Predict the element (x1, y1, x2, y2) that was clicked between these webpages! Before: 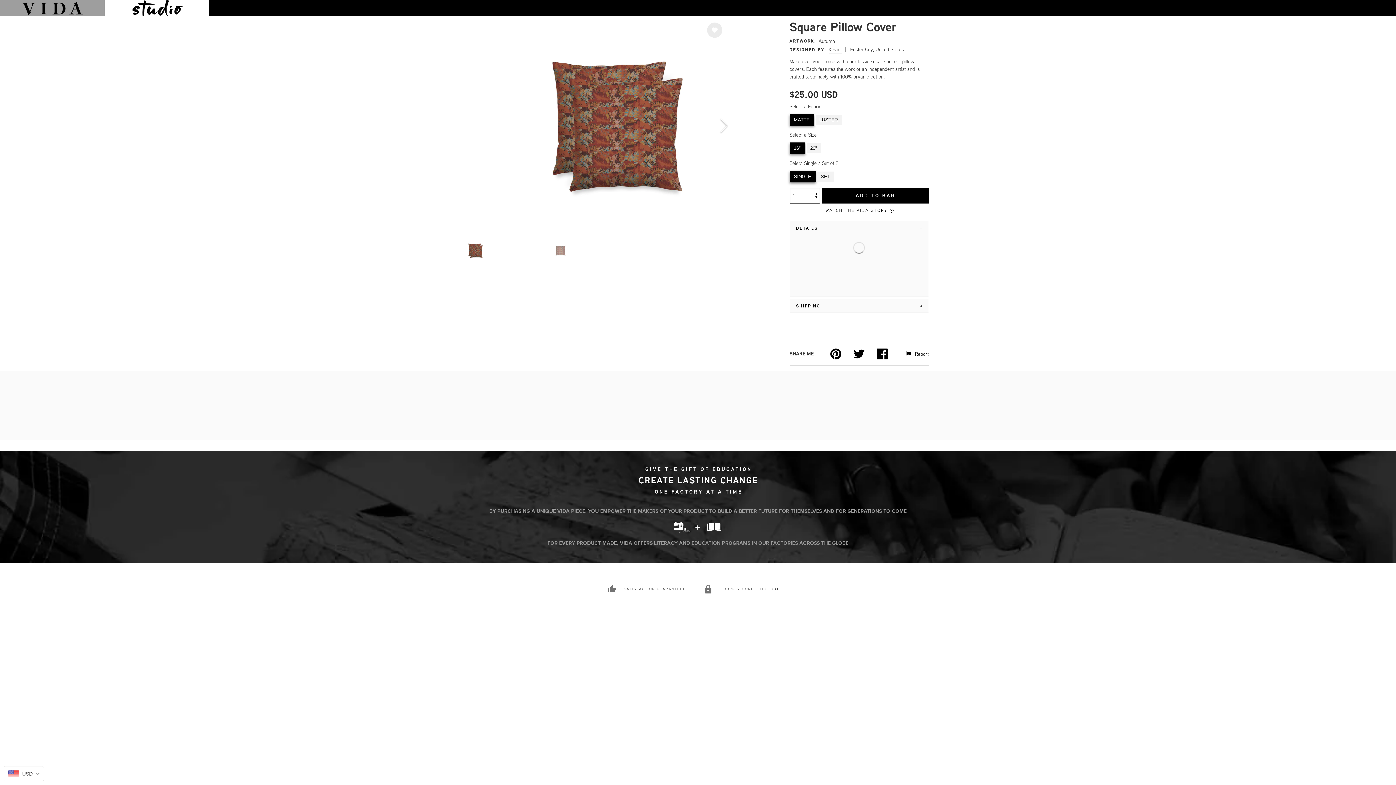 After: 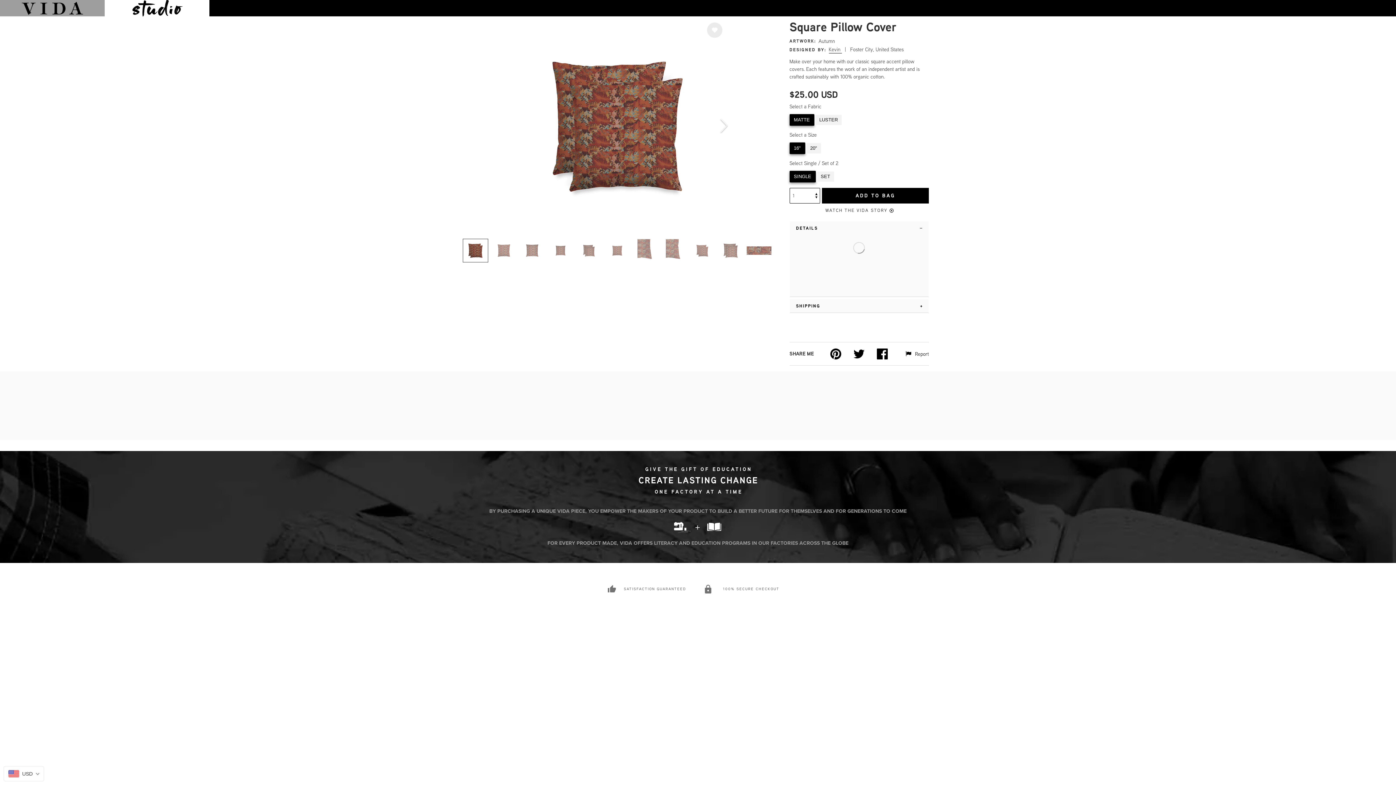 Action: bbox: (830, 348, 841, 359)